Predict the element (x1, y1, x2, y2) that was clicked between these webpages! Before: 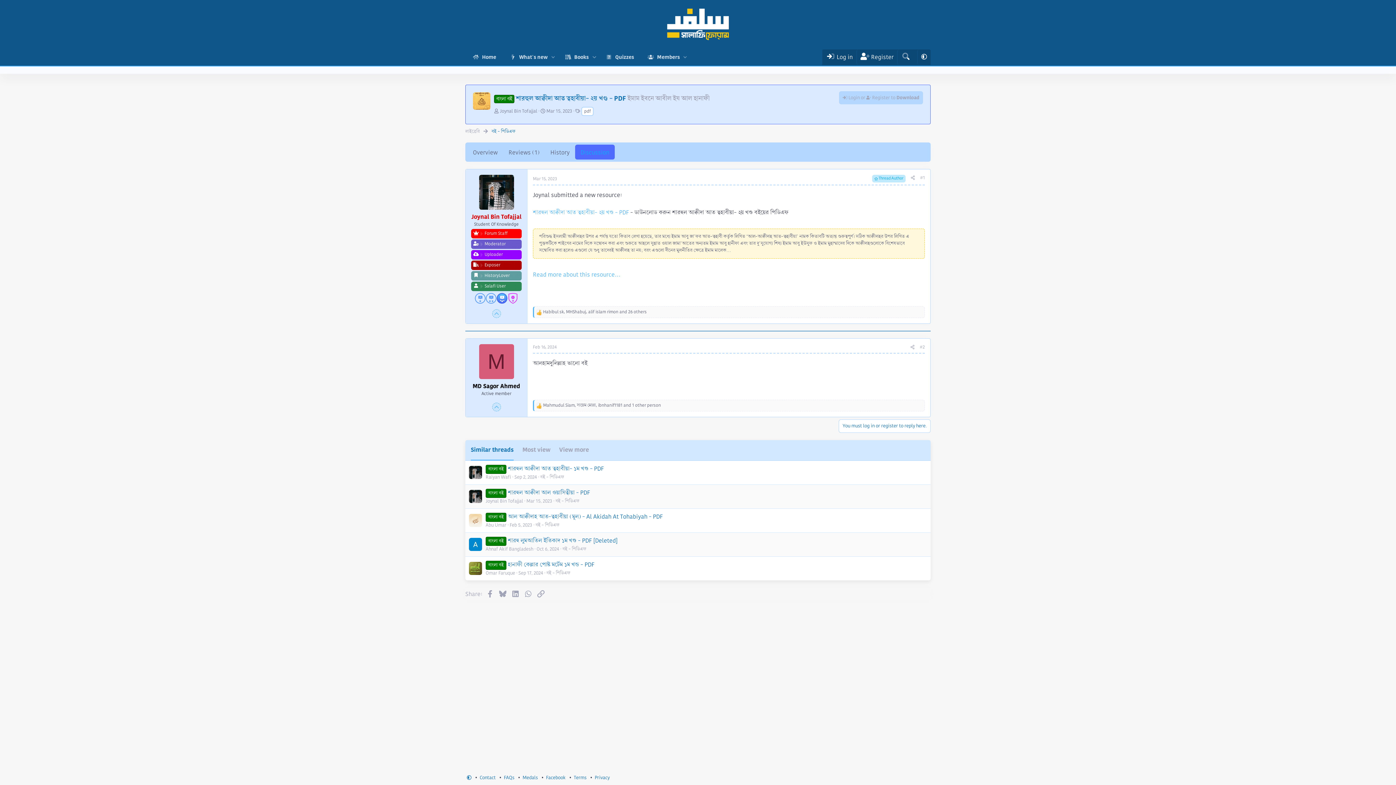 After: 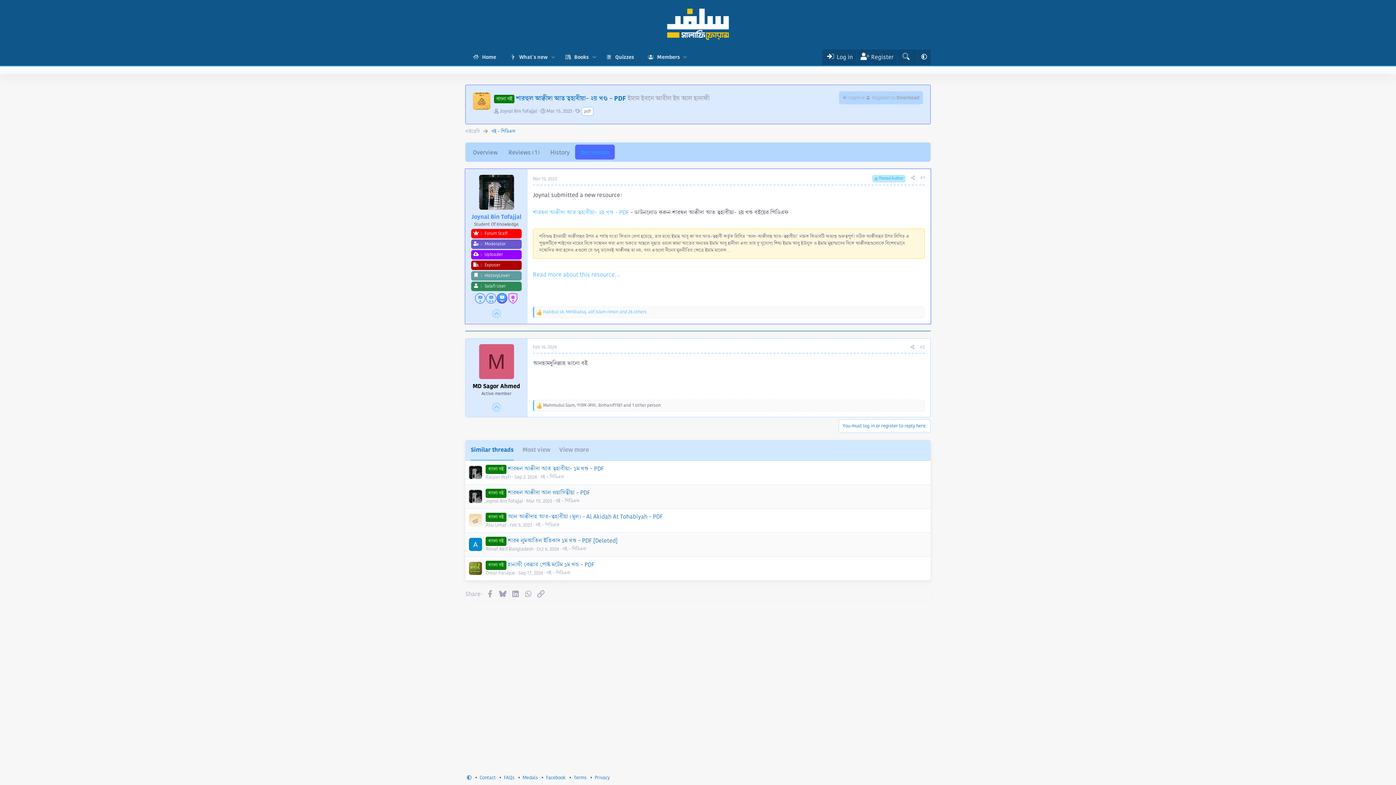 Action: bbox: (542, 309, 646, 315) label: Habibul sk, MHShabuj, alif islam rimon and 26 others